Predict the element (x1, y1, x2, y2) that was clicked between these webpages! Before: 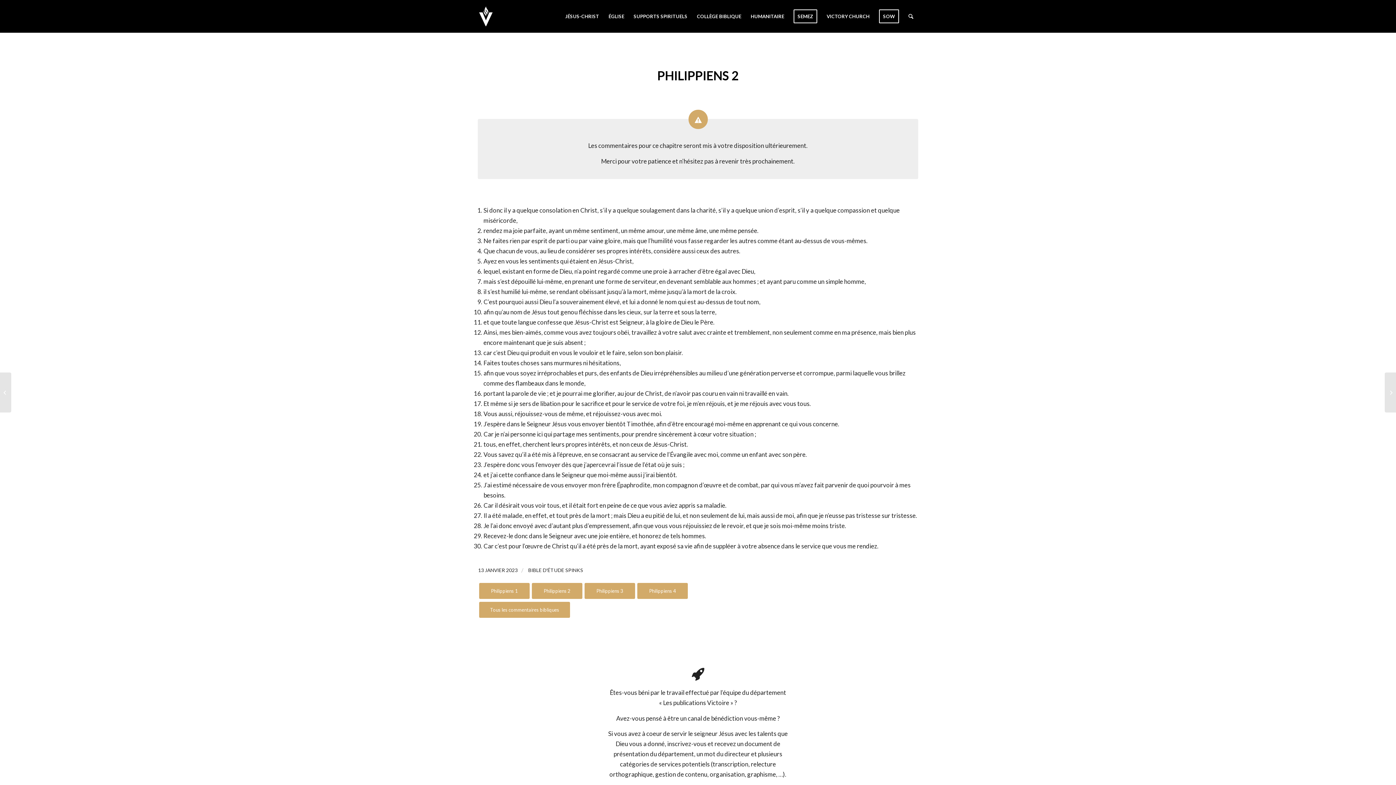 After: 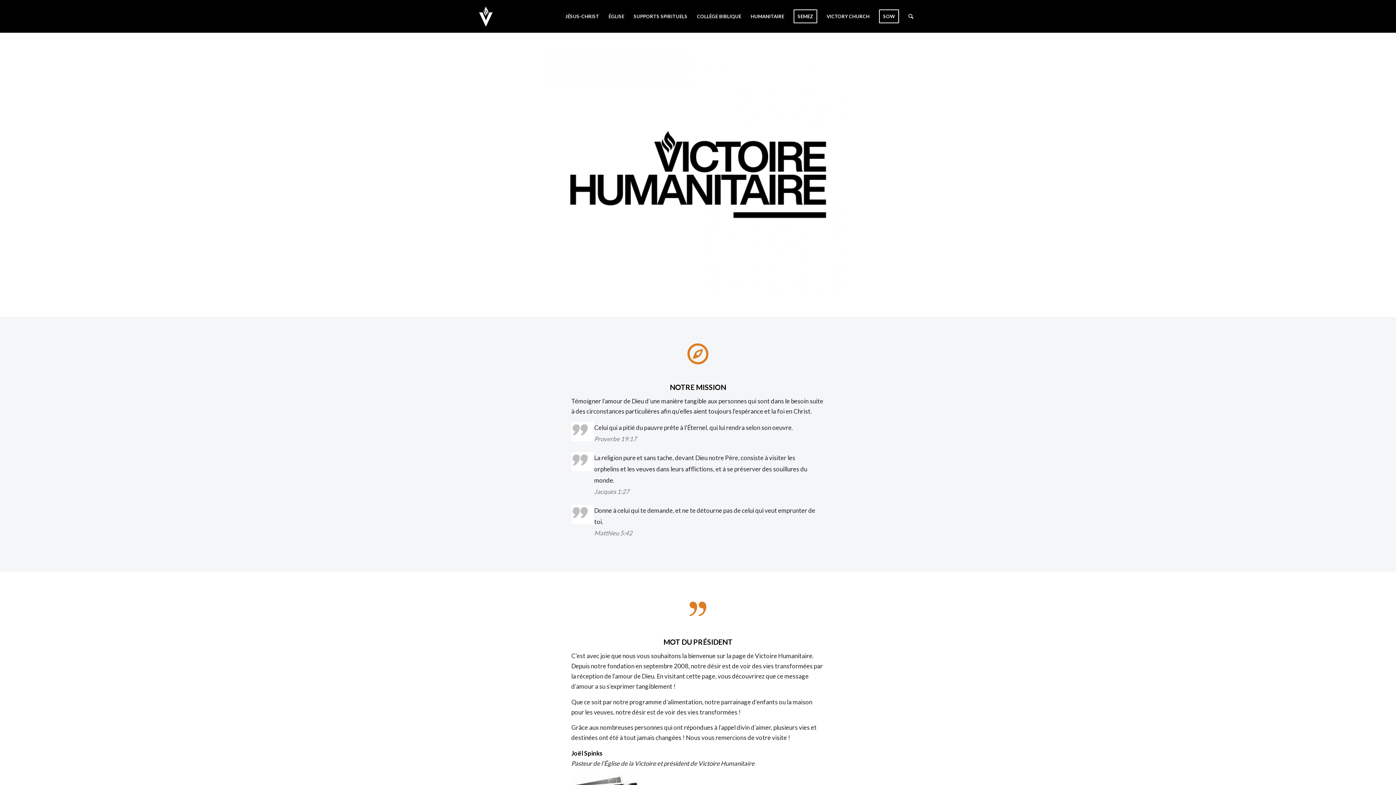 Action: label: HUMANITAIRE bbox: (746, 0, 789, 32)